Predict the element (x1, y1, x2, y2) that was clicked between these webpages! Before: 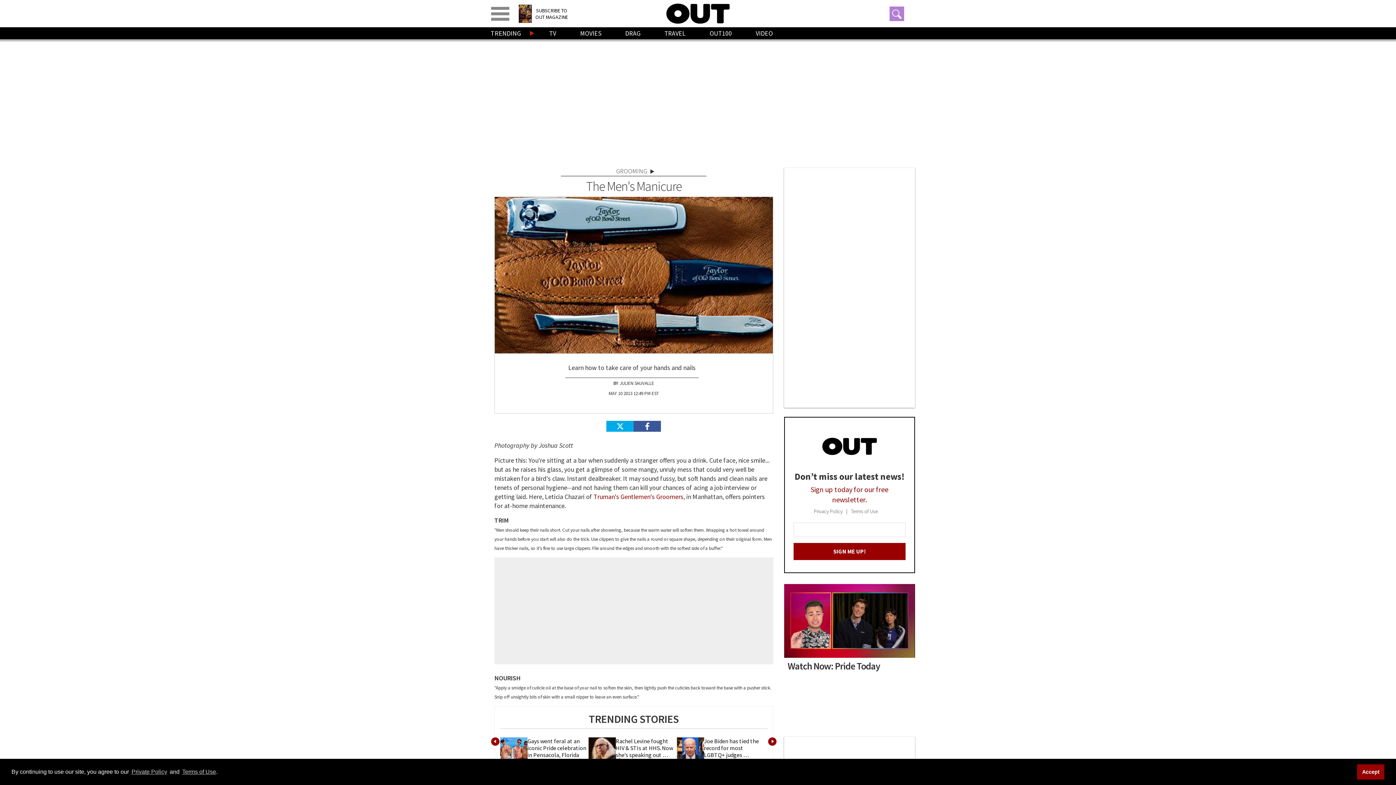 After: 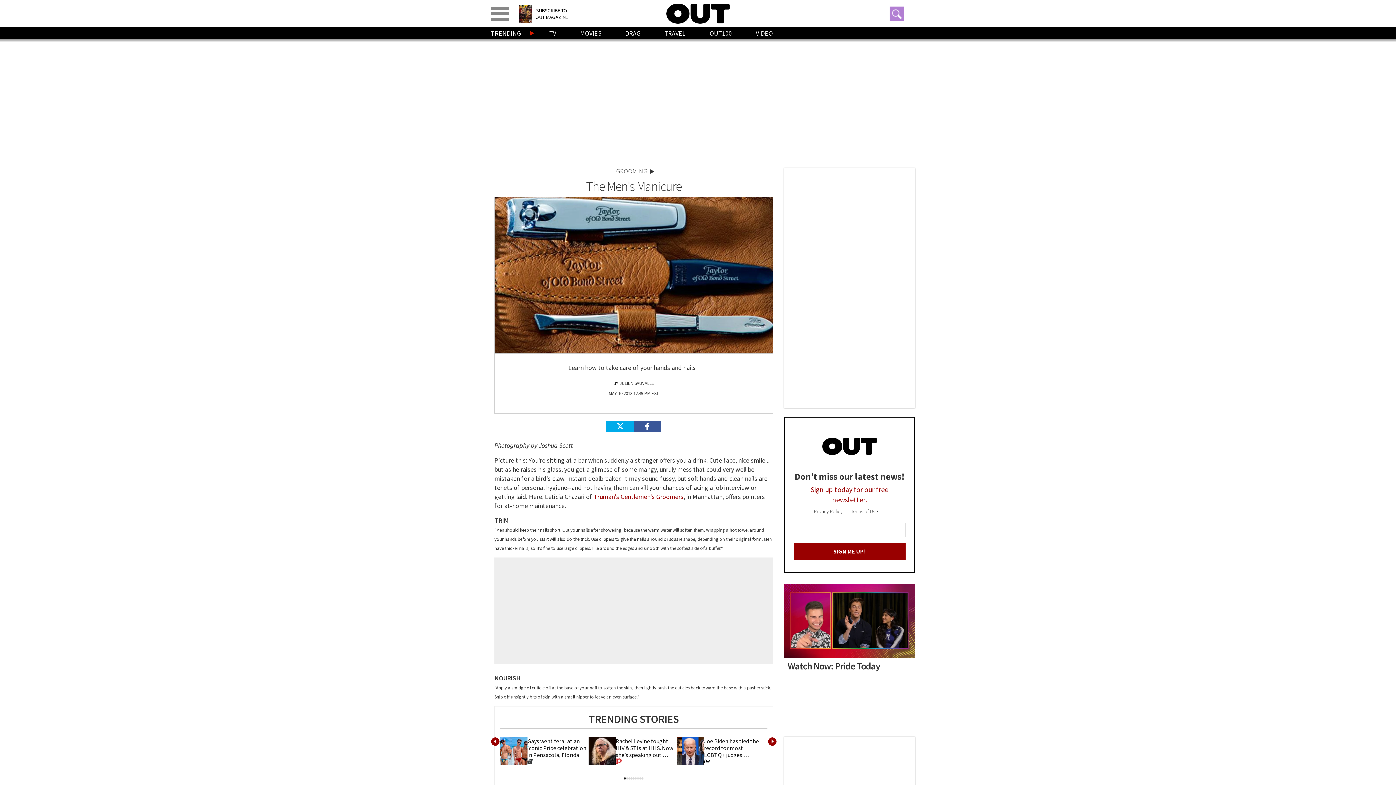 Action: label: Accept bbox: (1357, 764, 1384, 779)